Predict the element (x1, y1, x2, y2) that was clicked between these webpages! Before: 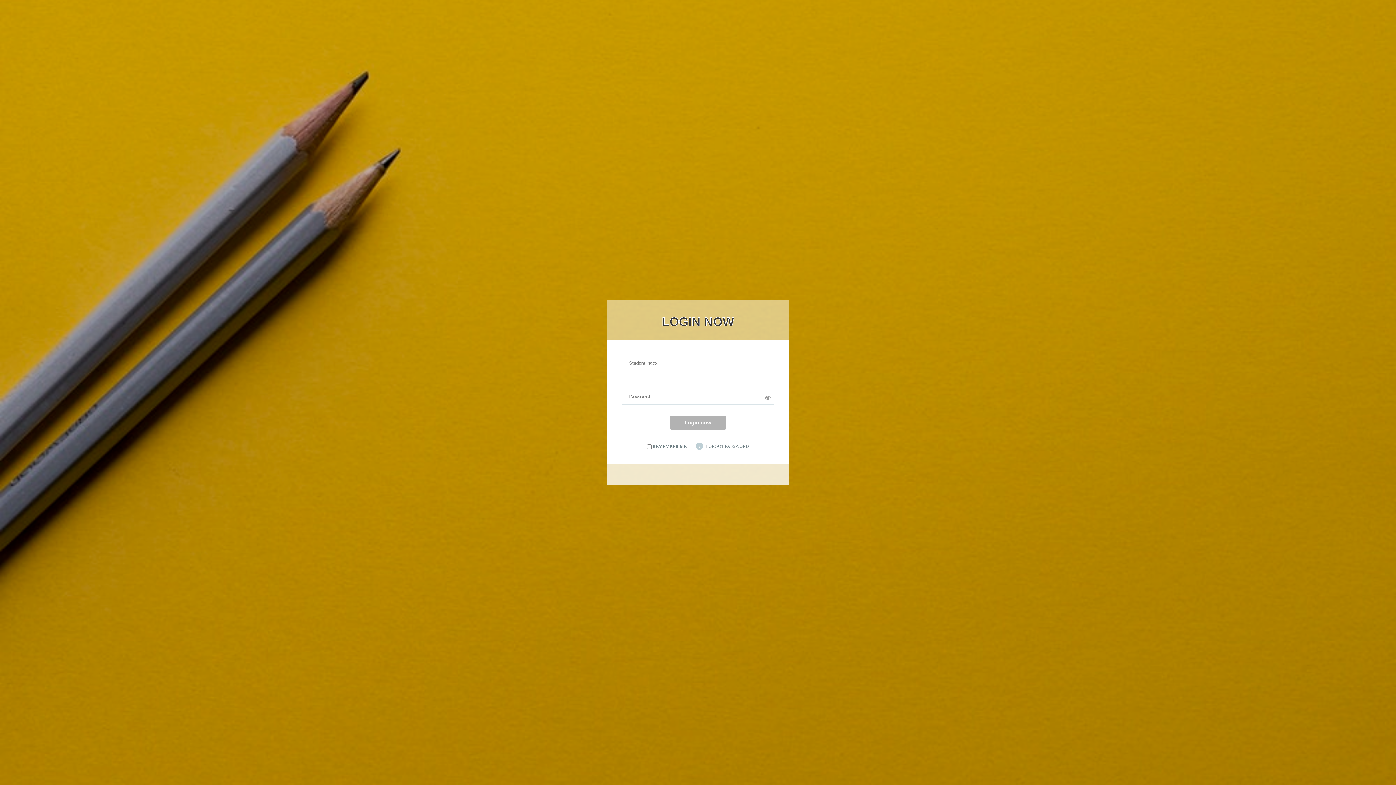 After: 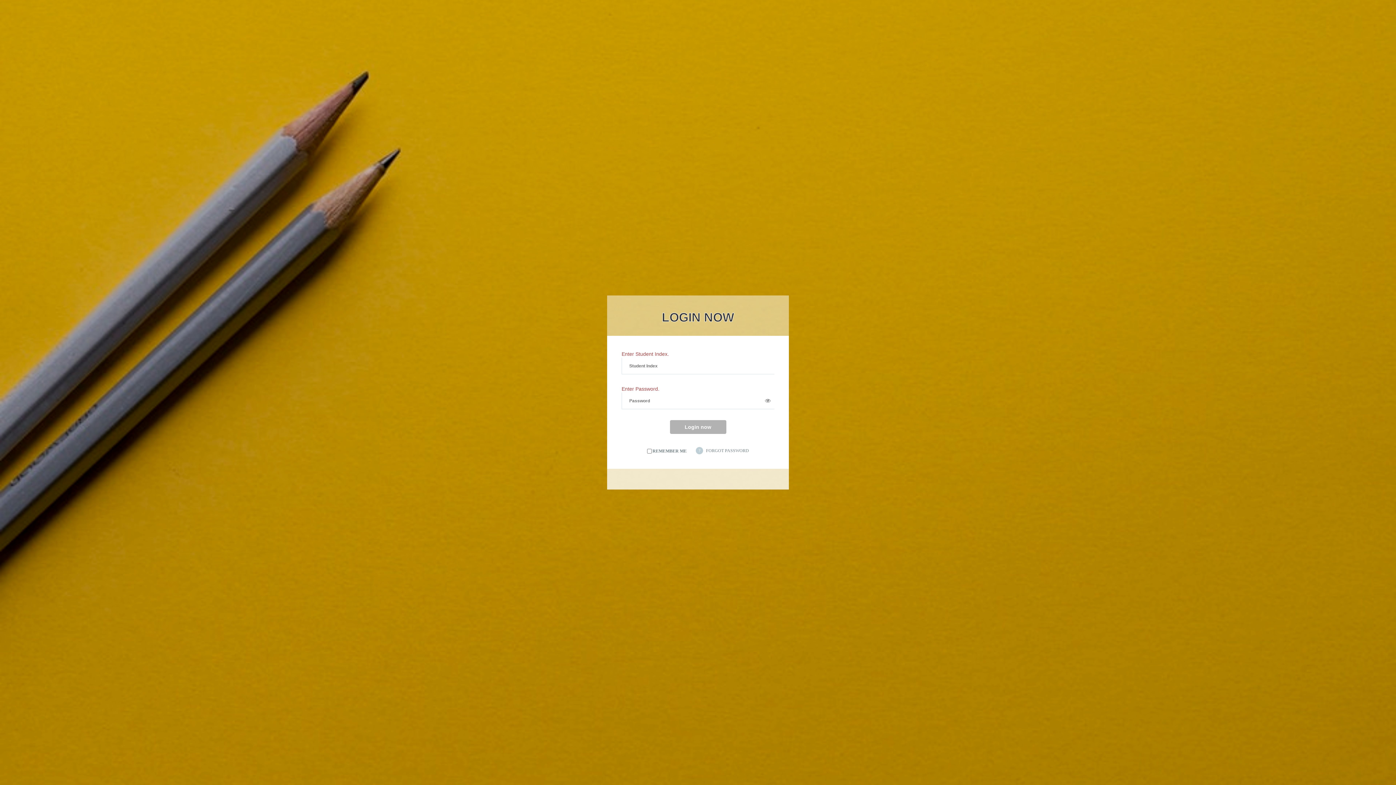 Action: bbox: (670, 416, 726, 429) label: Login now